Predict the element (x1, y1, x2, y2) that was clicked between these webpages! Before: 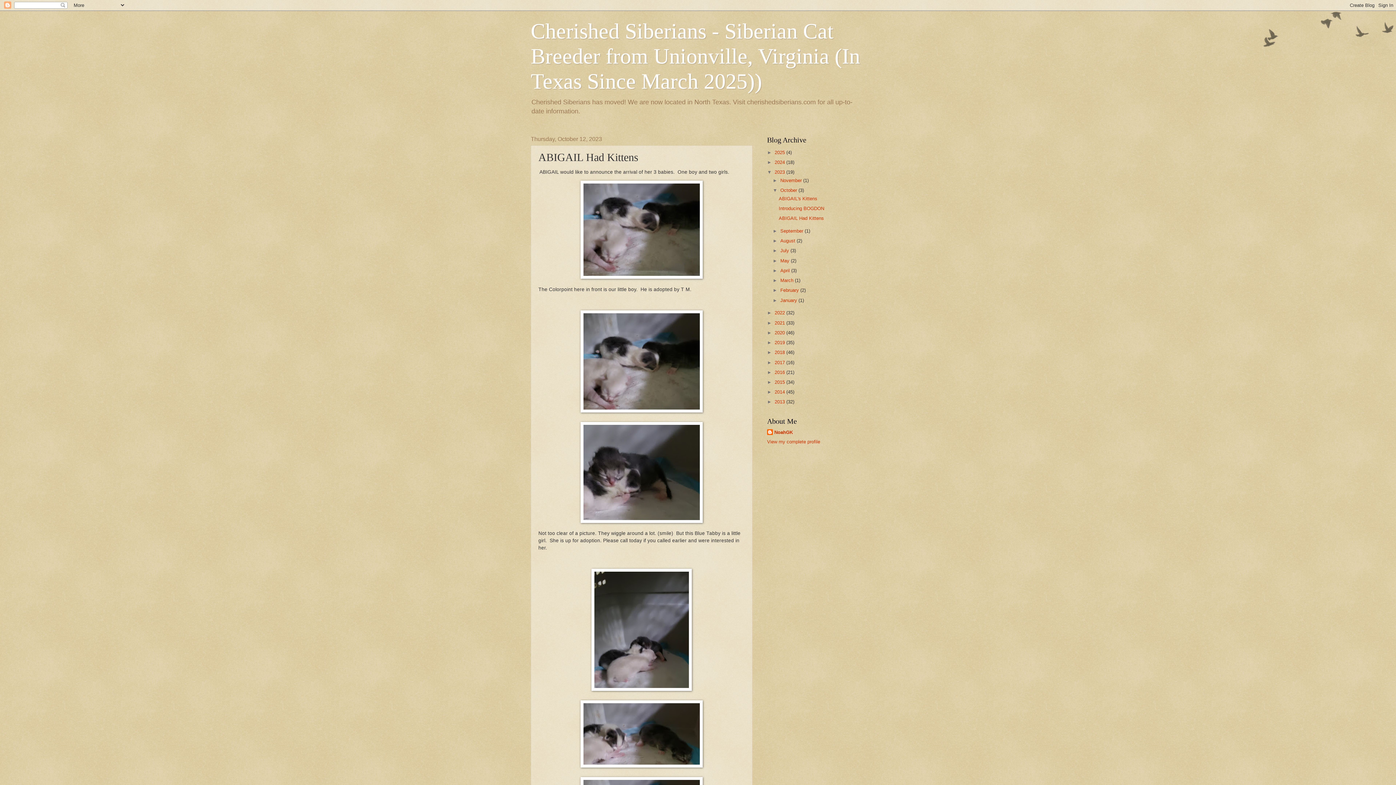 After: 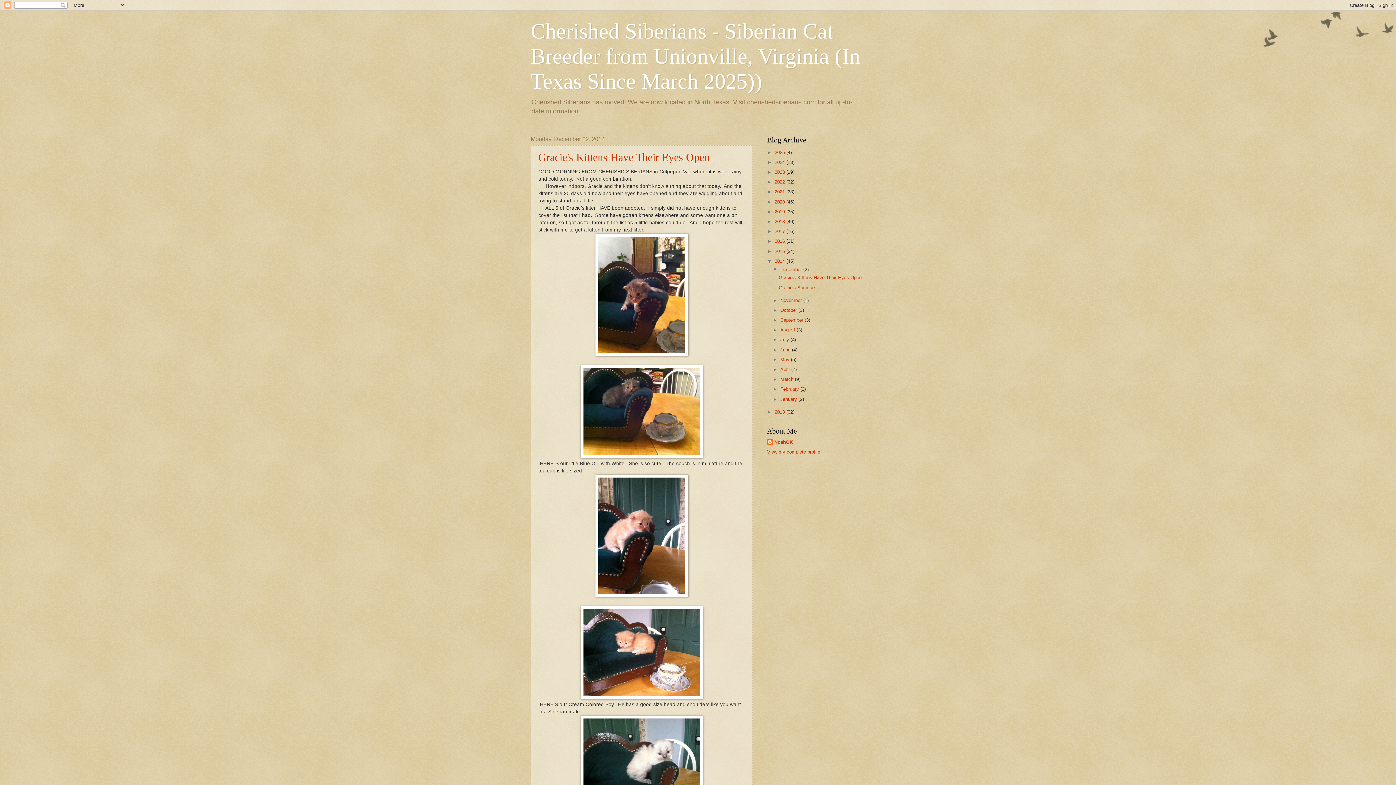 Action: bbox: (774, 389, 786, 394) label: 2014 